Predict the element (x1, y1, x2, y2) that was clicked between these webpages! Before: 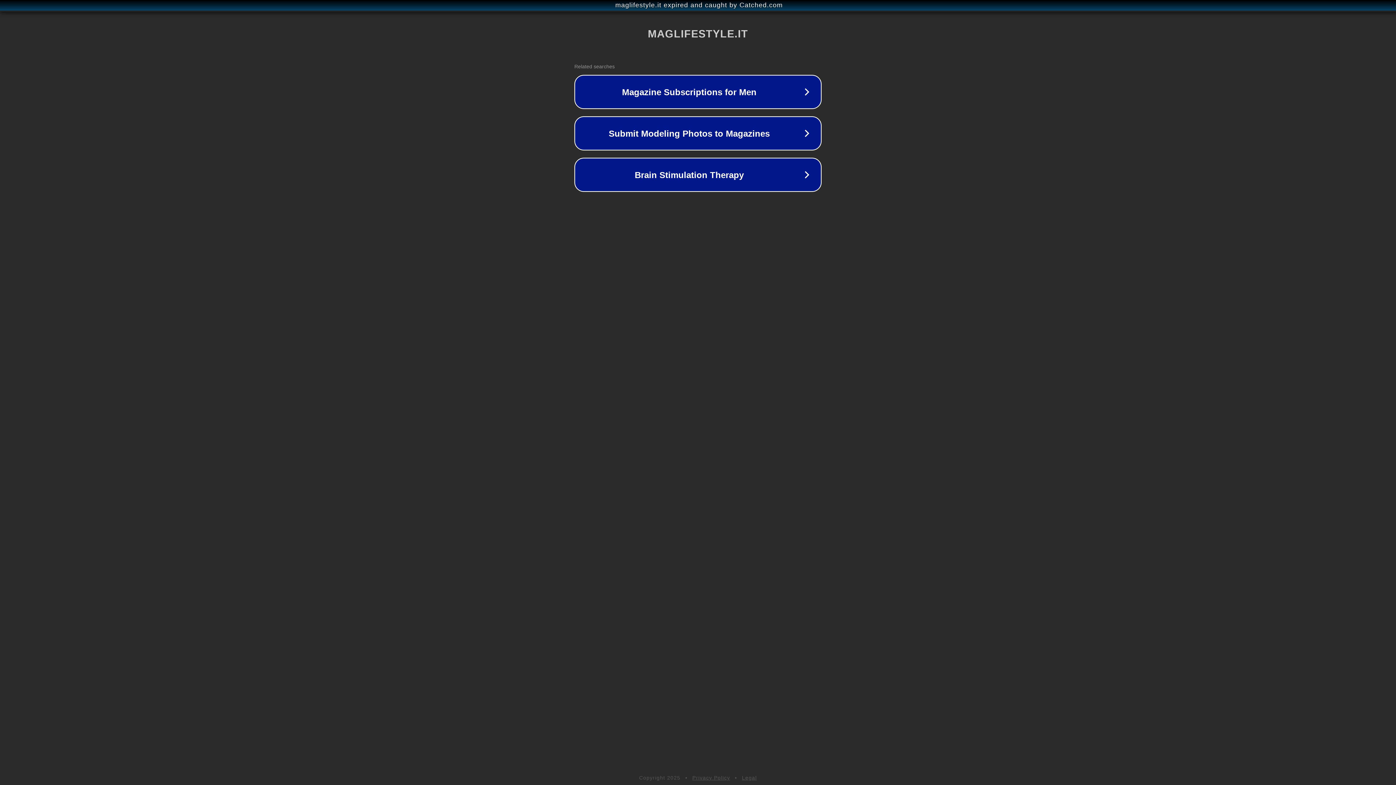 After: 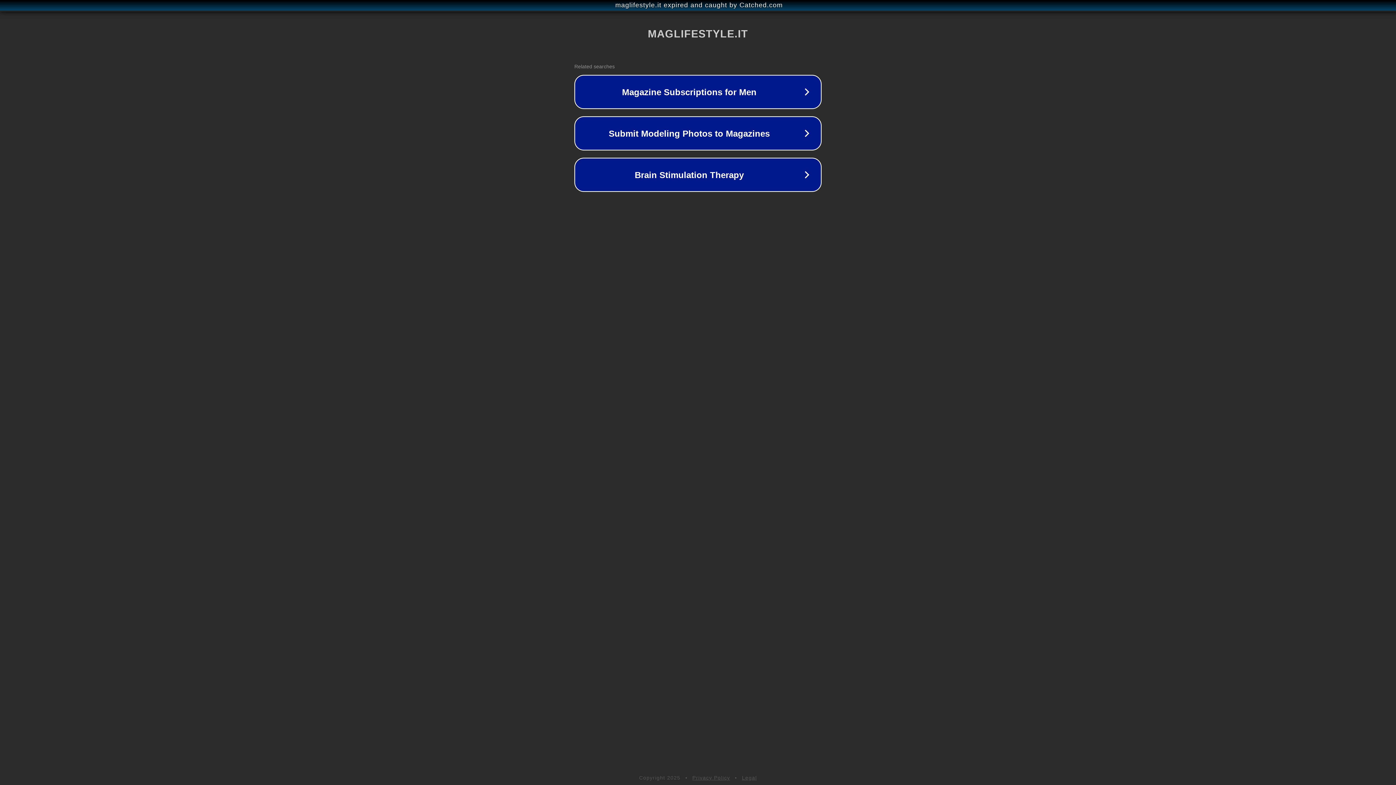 Action: bbox: (742, 775, 757, 781) label: Legal